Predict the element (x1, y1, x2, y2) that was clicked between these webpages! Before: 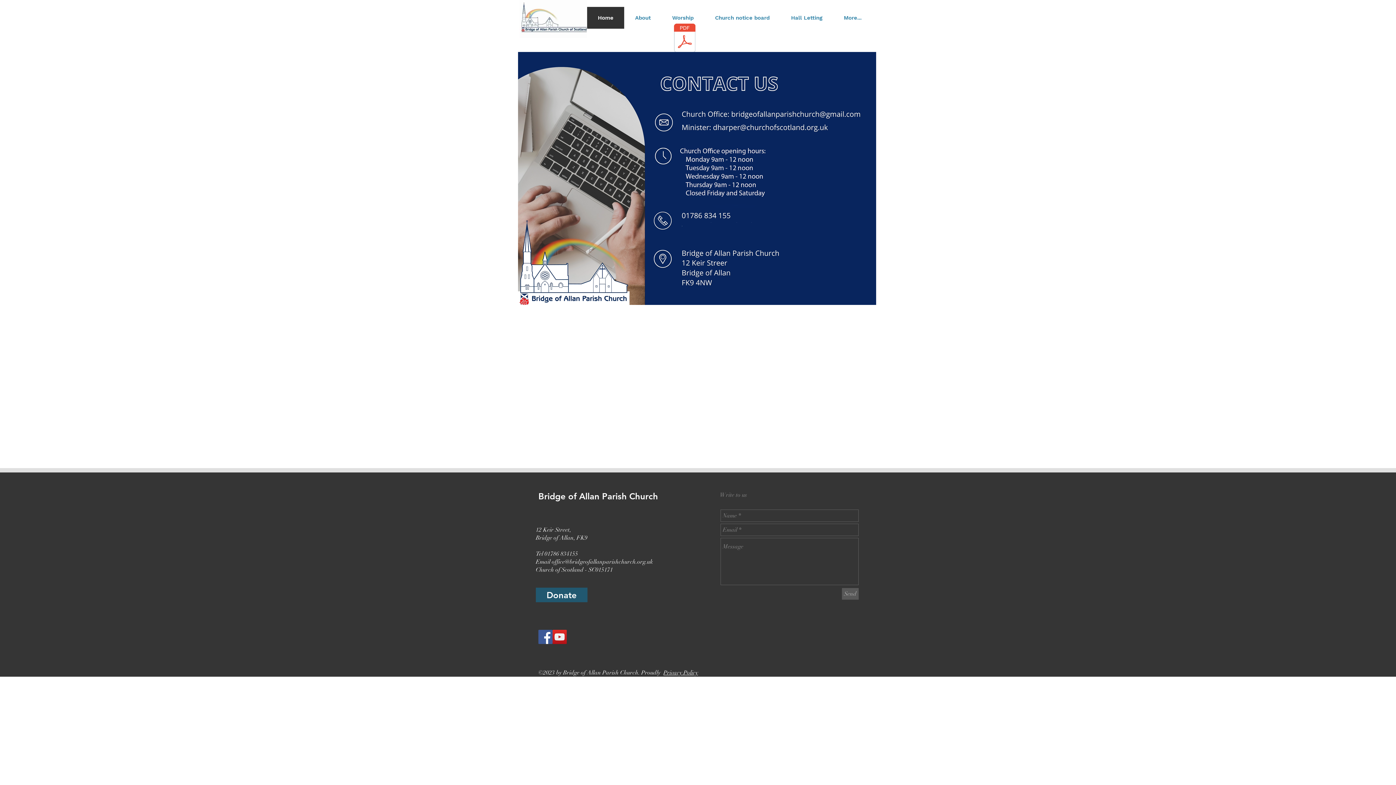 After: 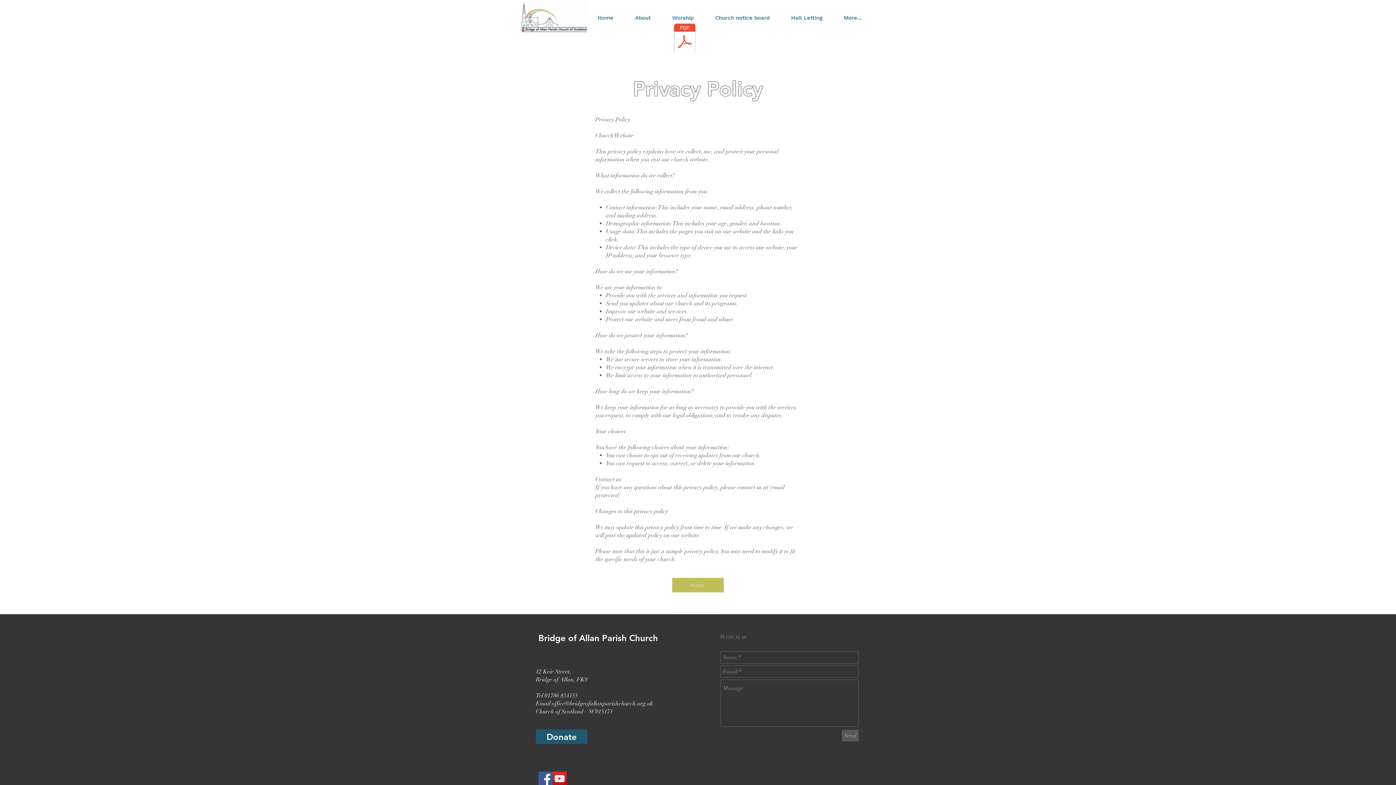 Action: label: Privacy Policy bbox: (663, 669, 698, 676)